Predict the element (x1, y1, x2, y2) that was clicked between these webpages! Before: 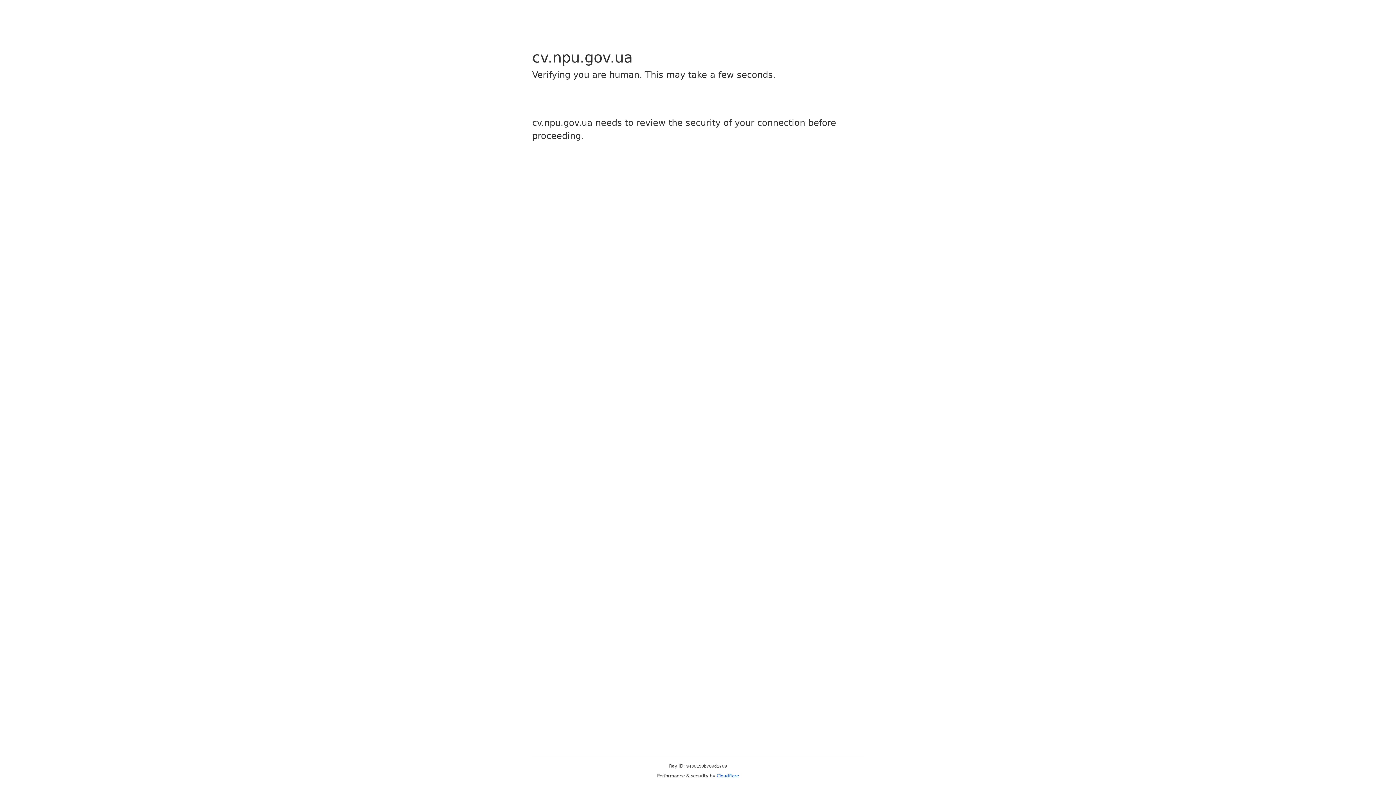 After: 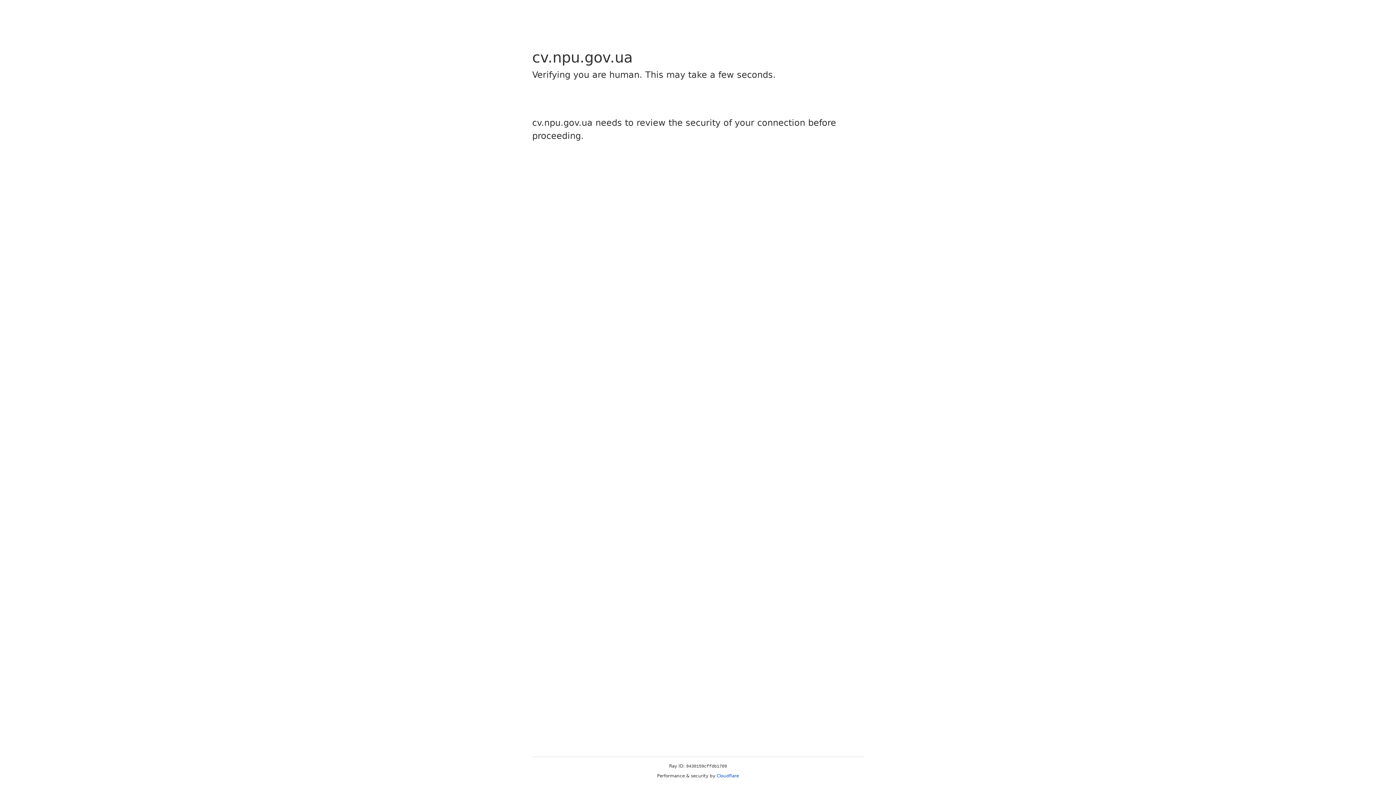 Action: label: Cloudflare bbox: (716, 773, 739, 778)